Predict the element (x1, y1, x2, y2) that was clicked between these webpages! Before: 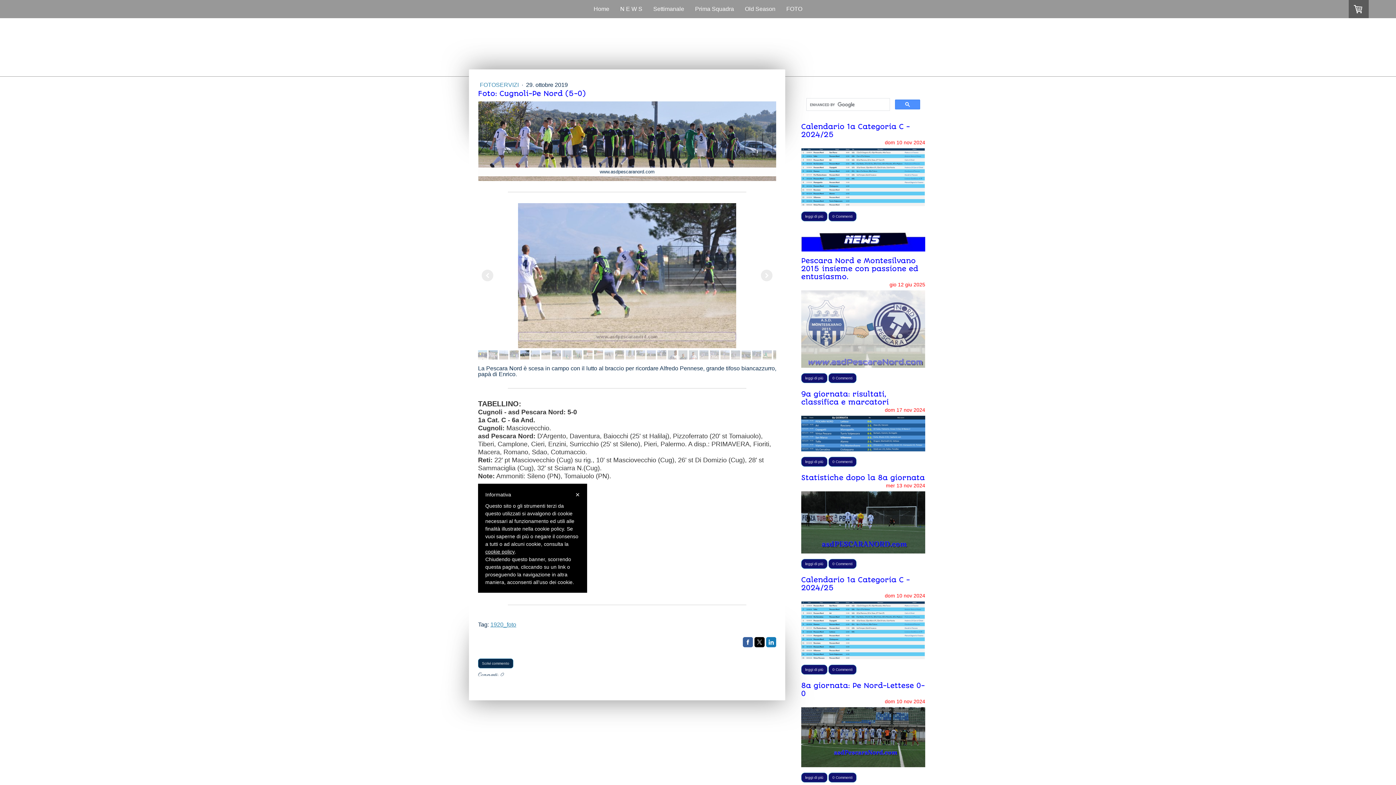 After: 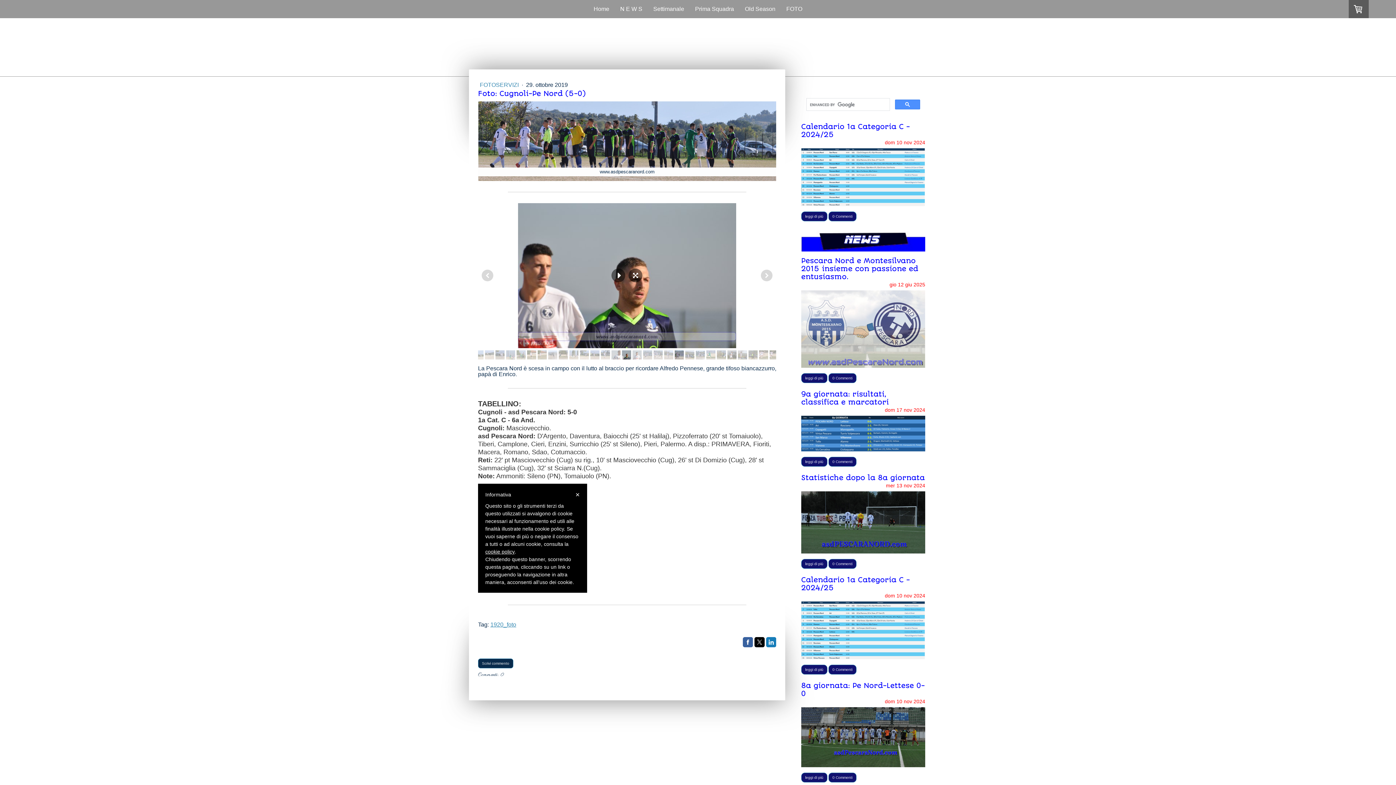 Action: bbox: (678, 350, 687, 359)